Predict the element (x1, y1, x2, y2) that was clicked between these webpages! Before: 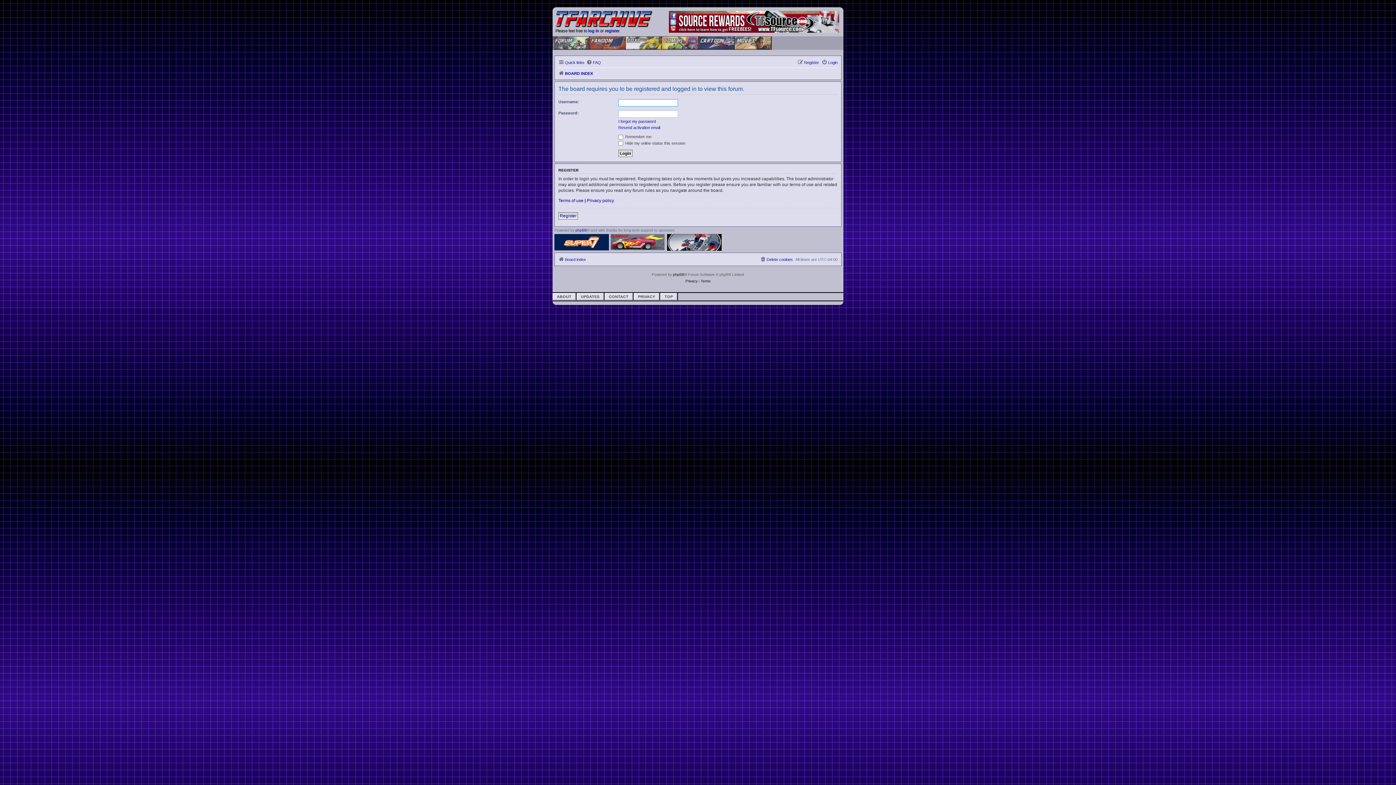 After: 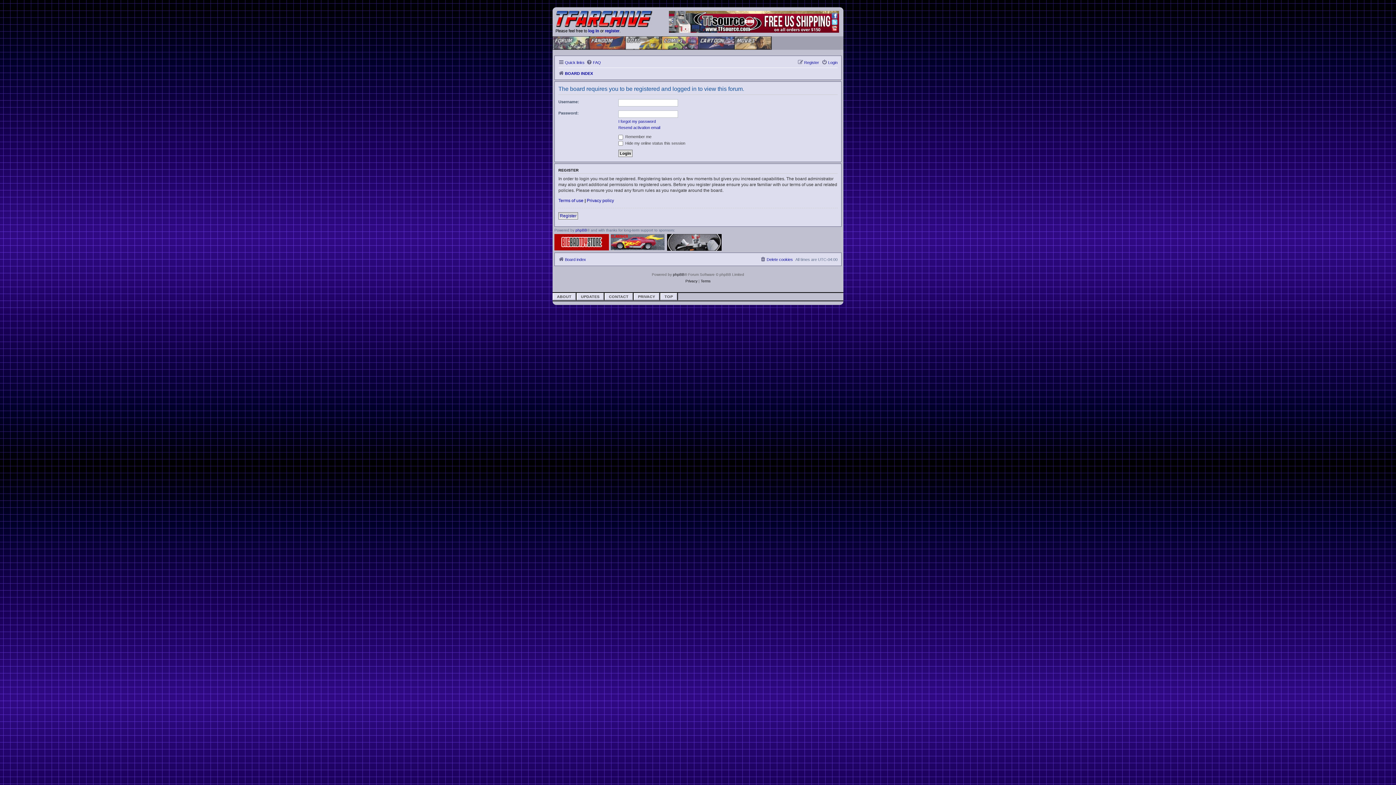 Action: bbox: (610, 234, 665, 250)